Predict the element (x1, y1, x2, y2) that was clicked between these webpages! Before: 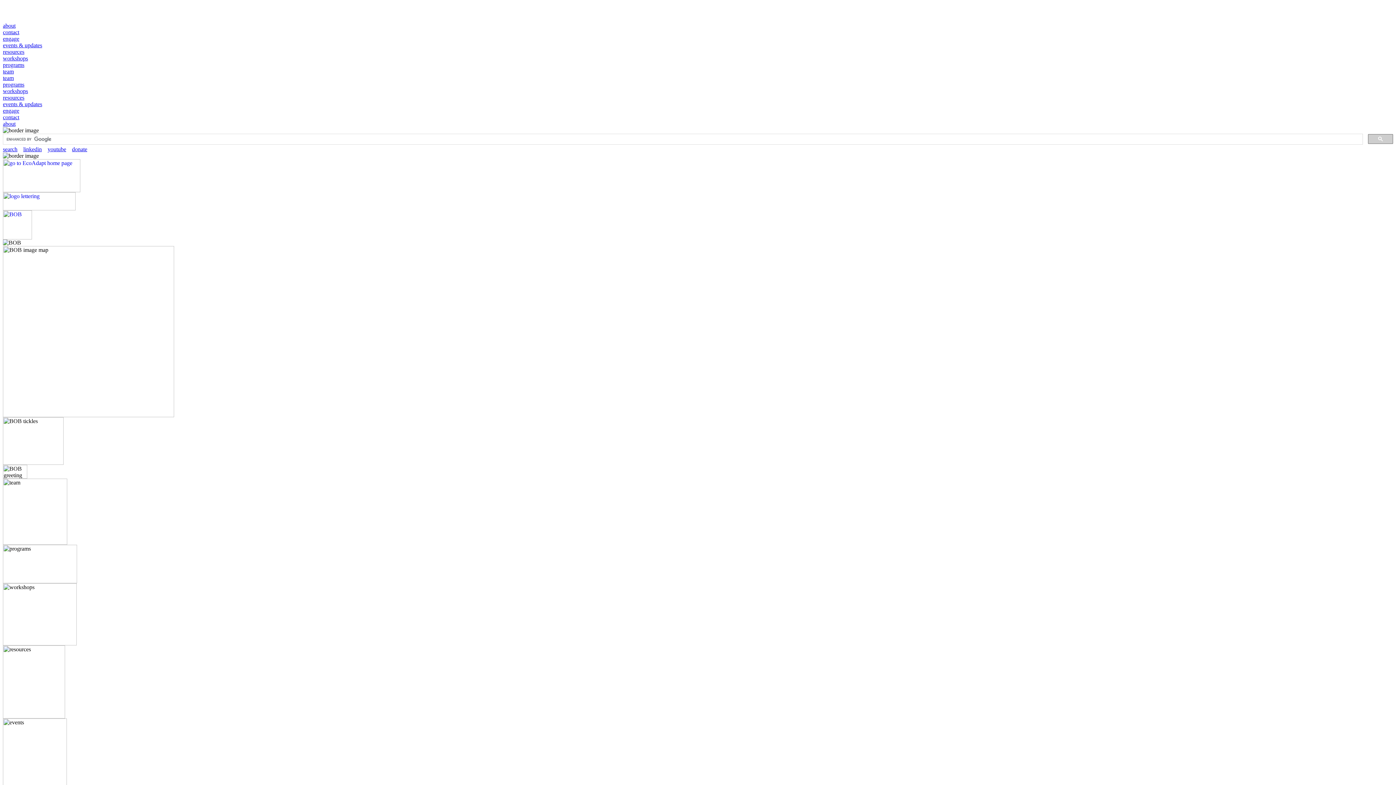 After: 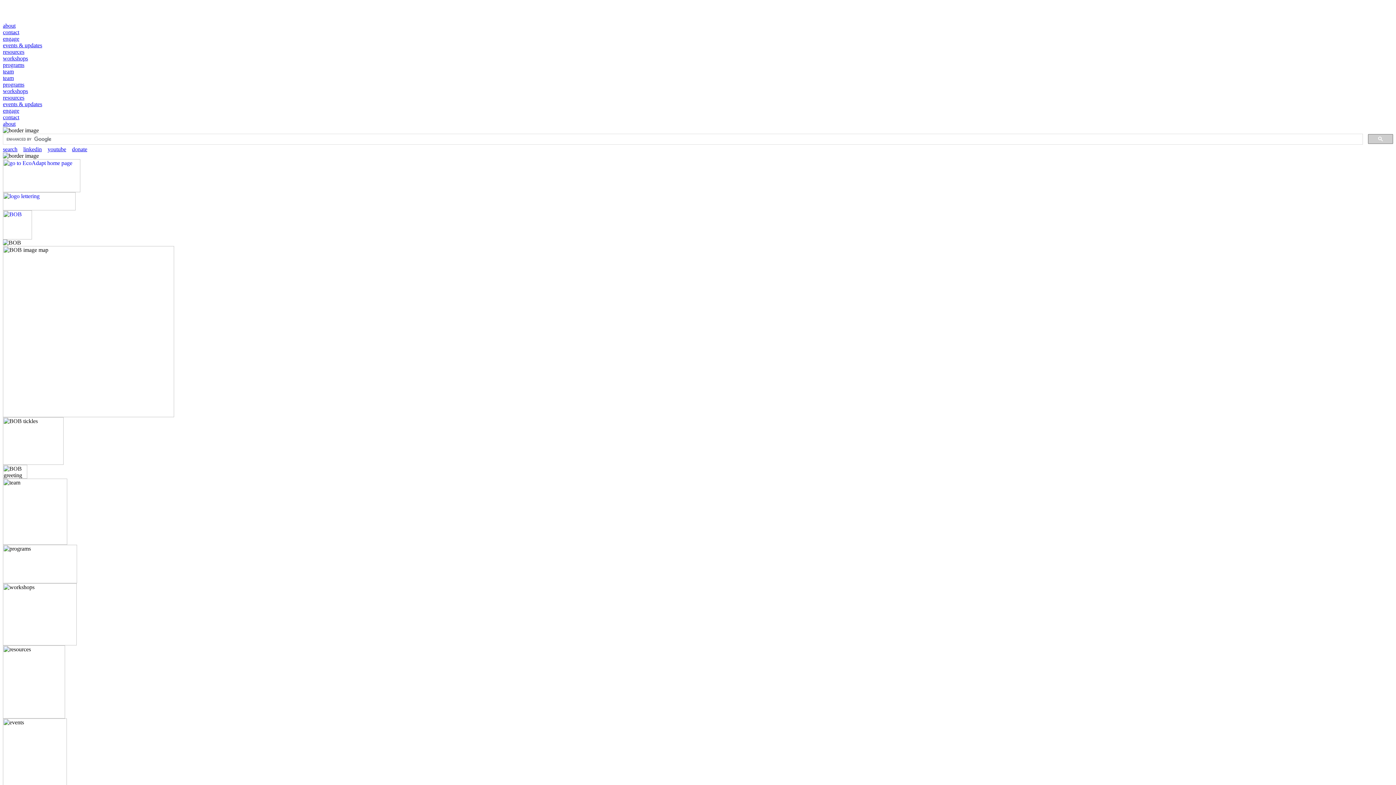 Action: bbox: (2, 205, 75, 211)